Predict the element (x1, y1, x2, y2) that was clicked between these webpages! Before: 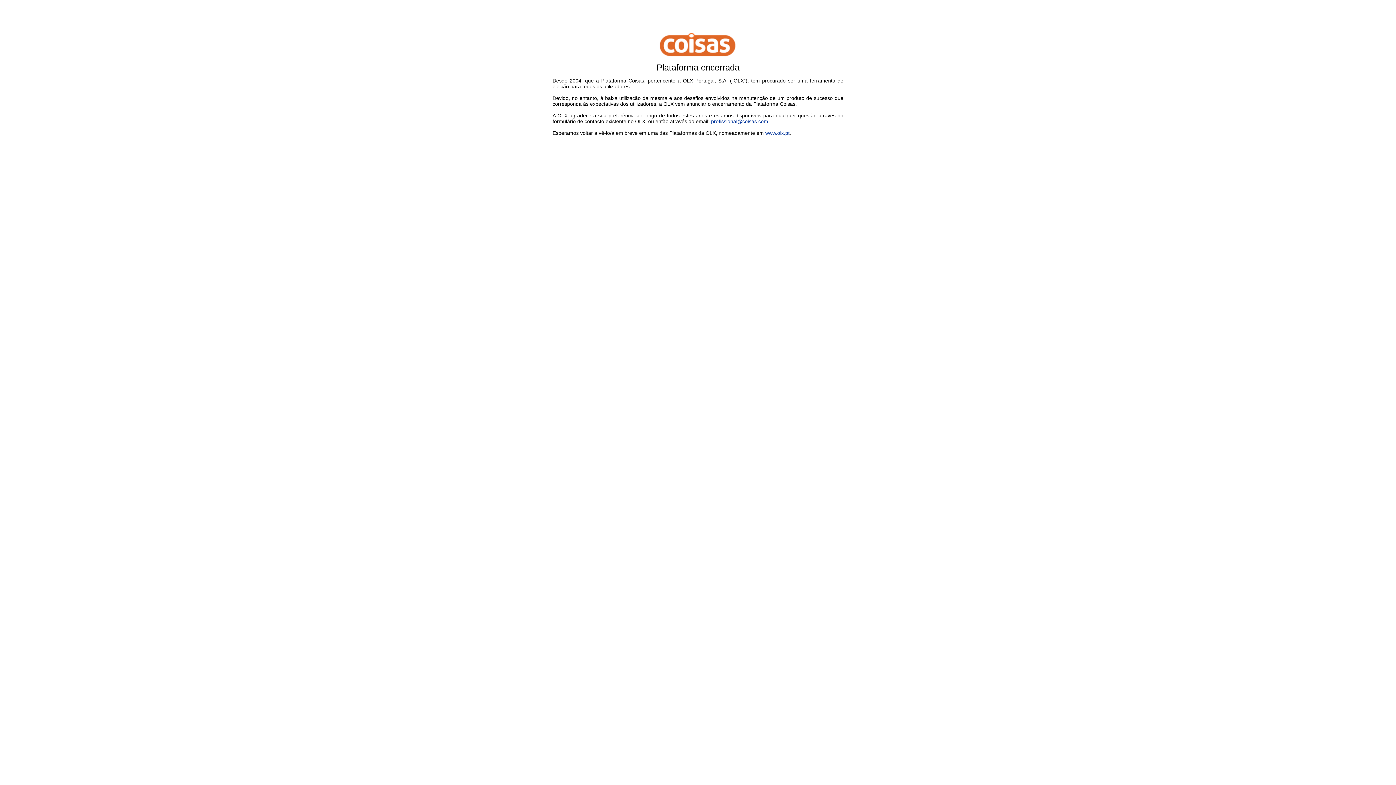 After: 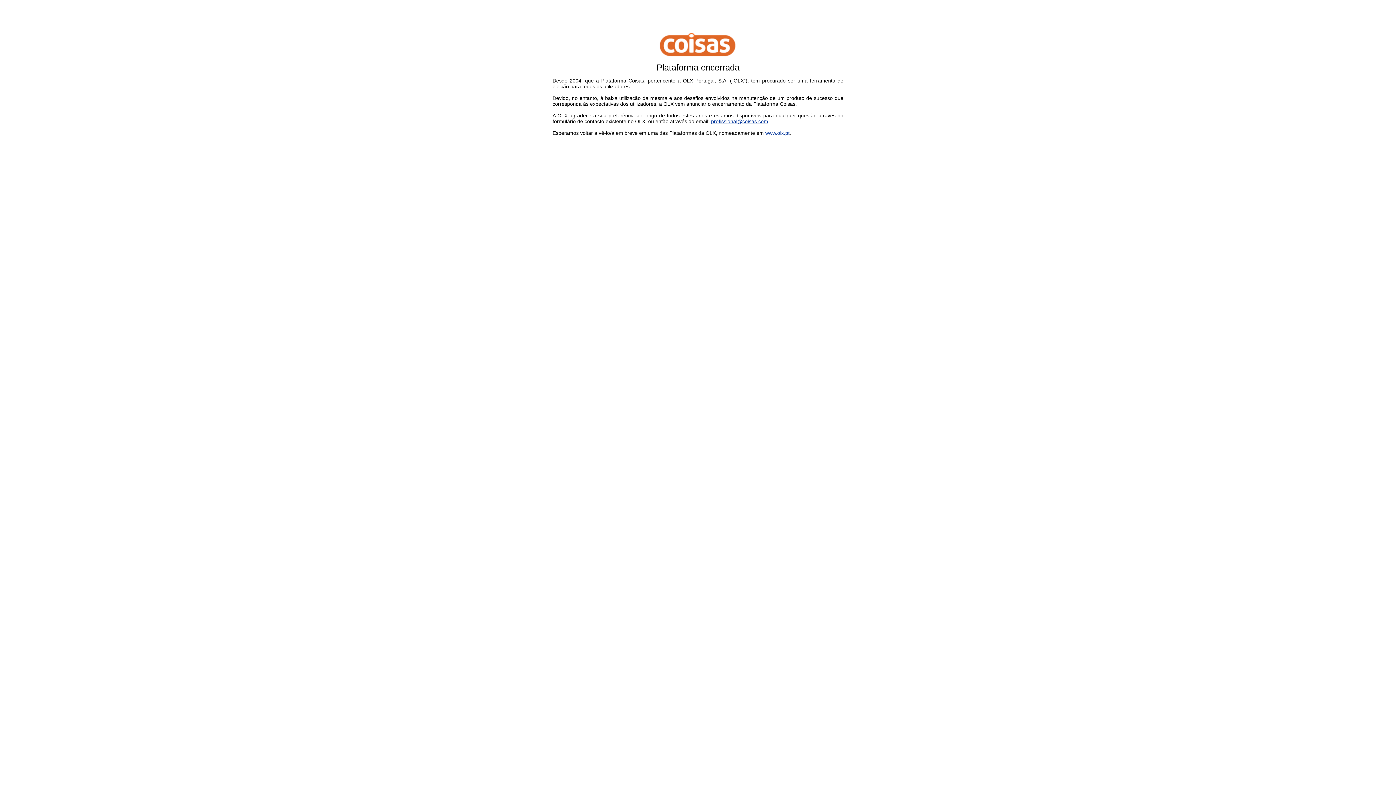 Action: label: profissional@coisas.com bbox: (711, 118, 768, 124)